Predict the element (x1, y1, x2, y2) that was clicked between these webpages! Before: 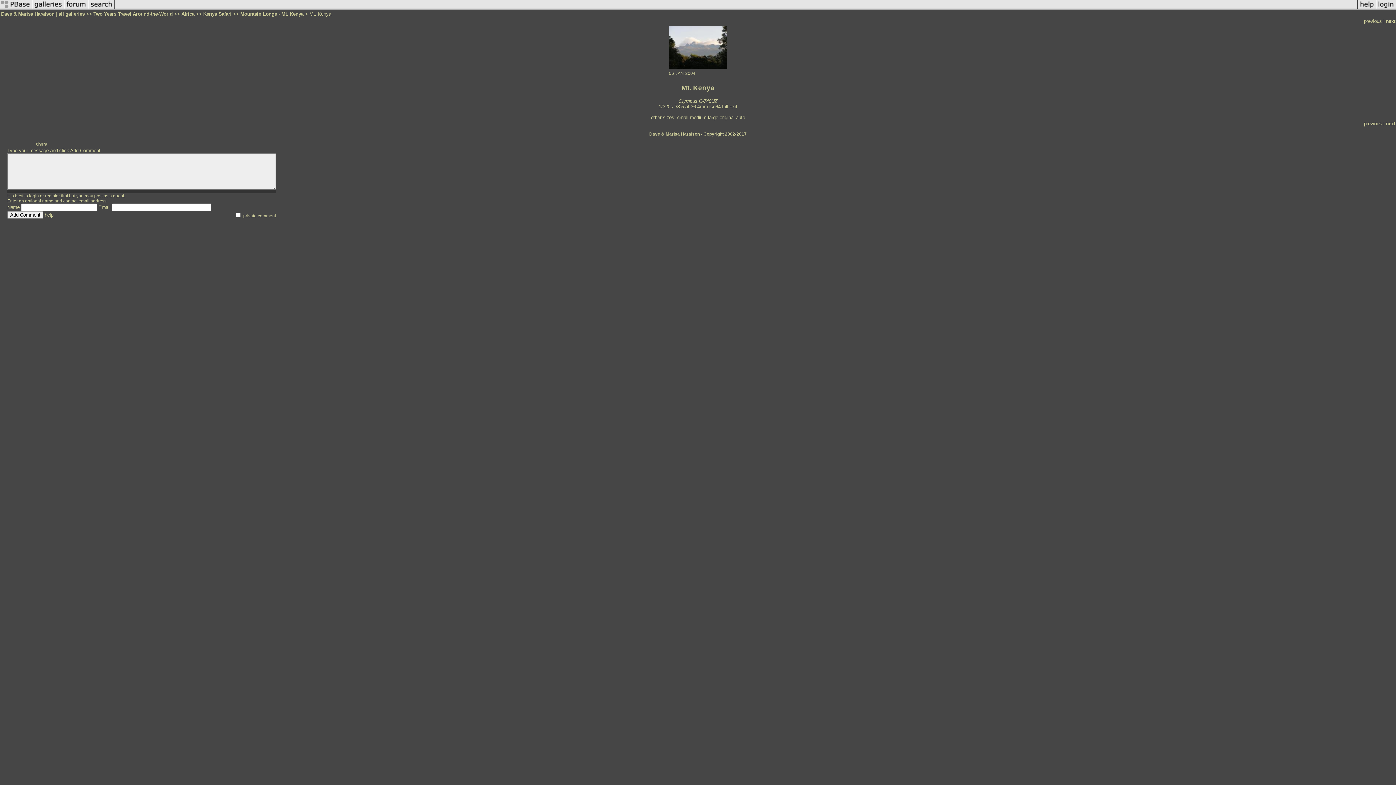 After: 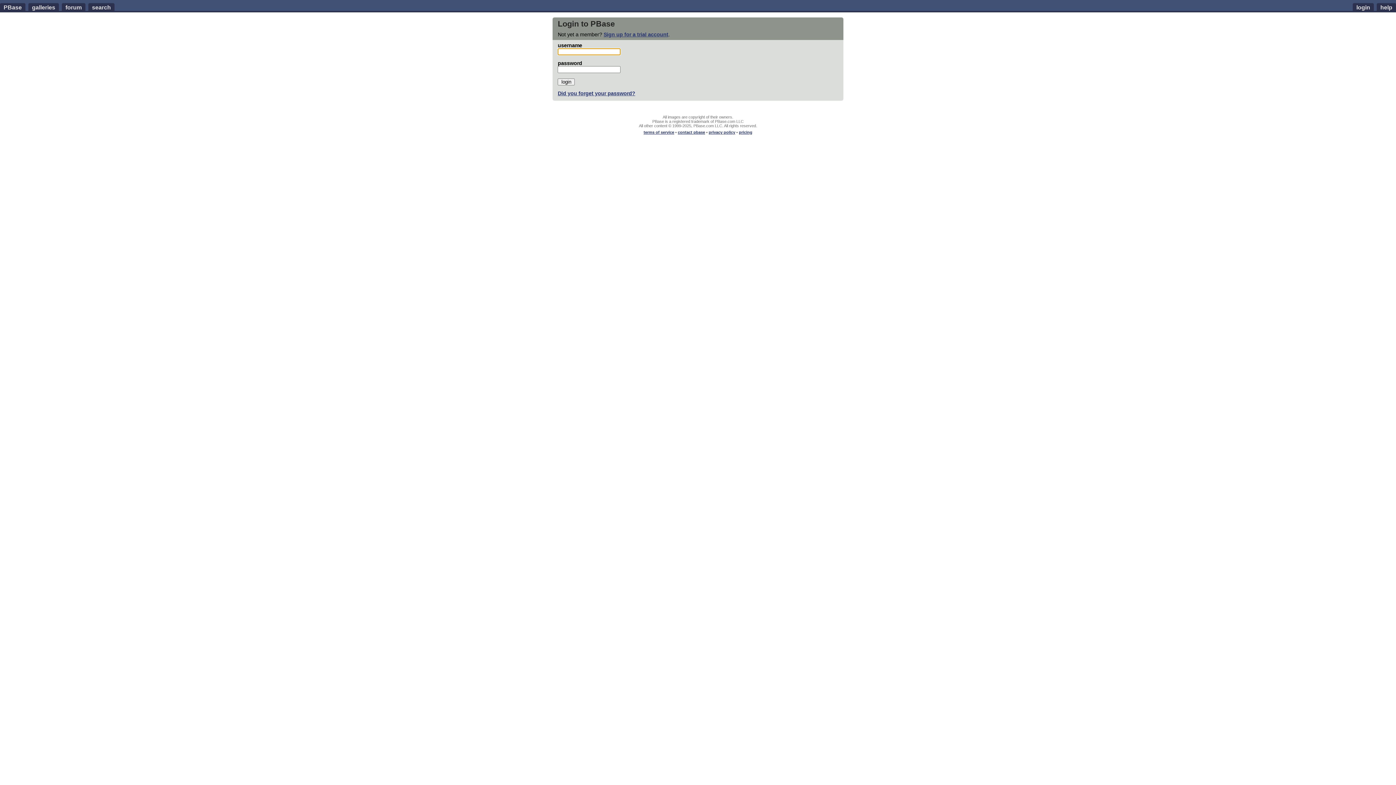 Action: bbox: (1376, 5, 1396, 11)